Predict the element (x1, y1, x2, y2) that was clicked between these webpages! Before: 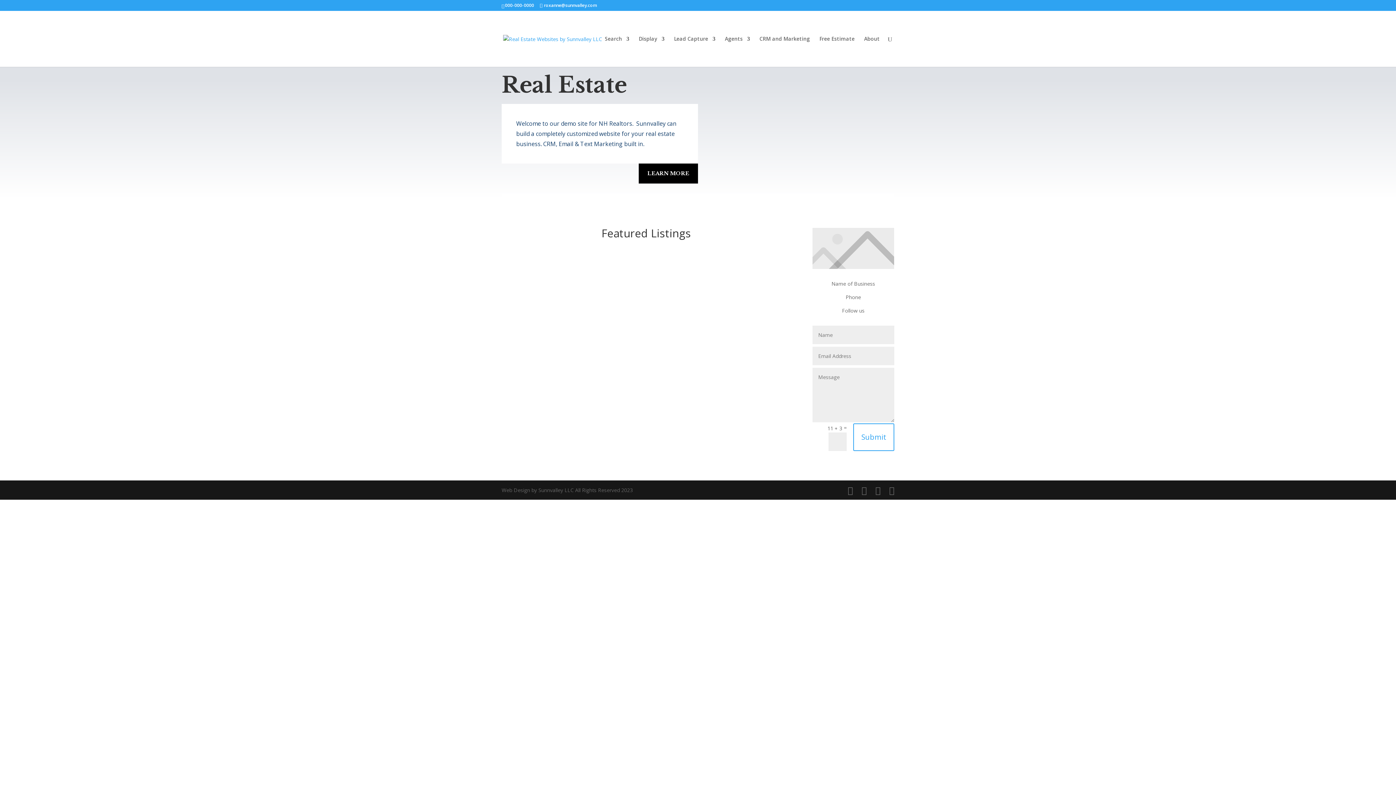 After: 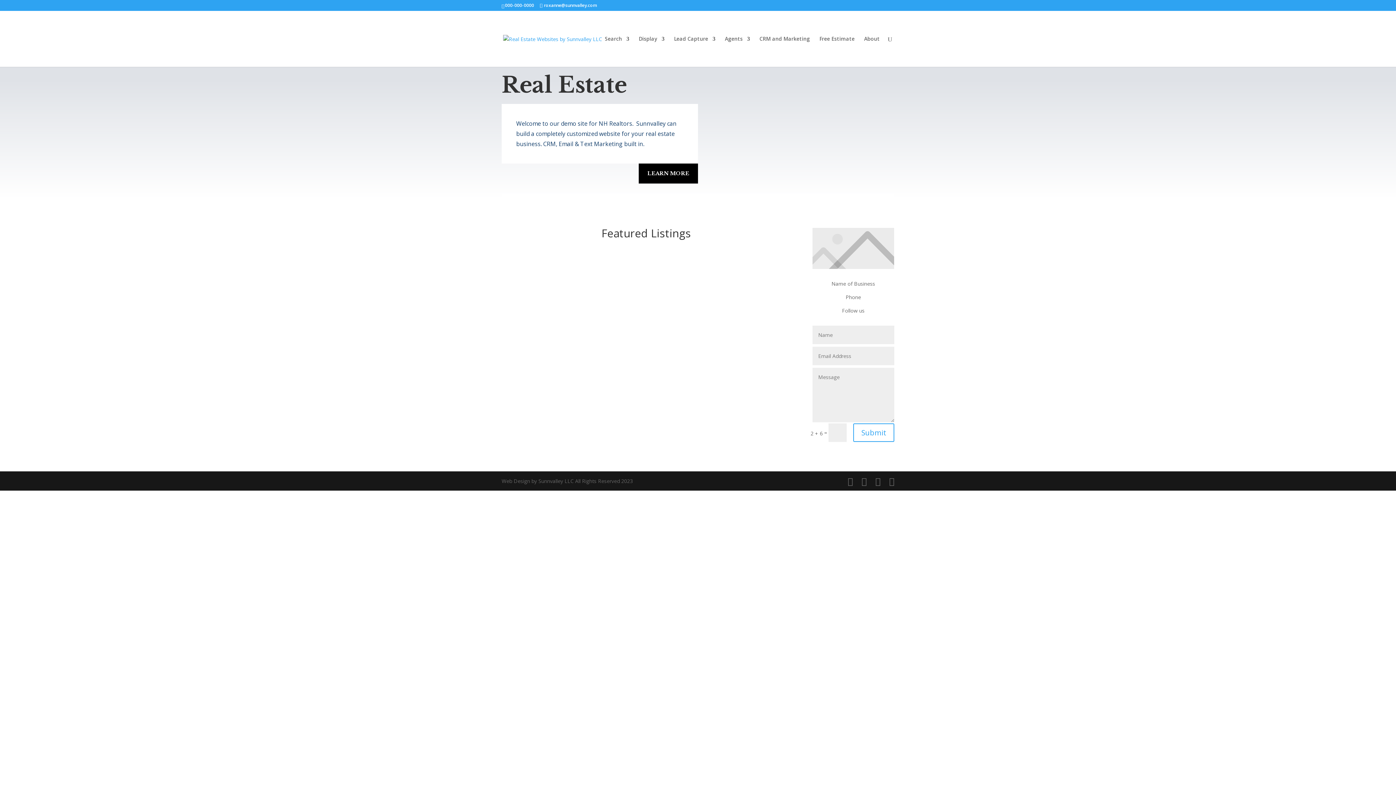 Action: bbox: (503, 34, 602, 41)